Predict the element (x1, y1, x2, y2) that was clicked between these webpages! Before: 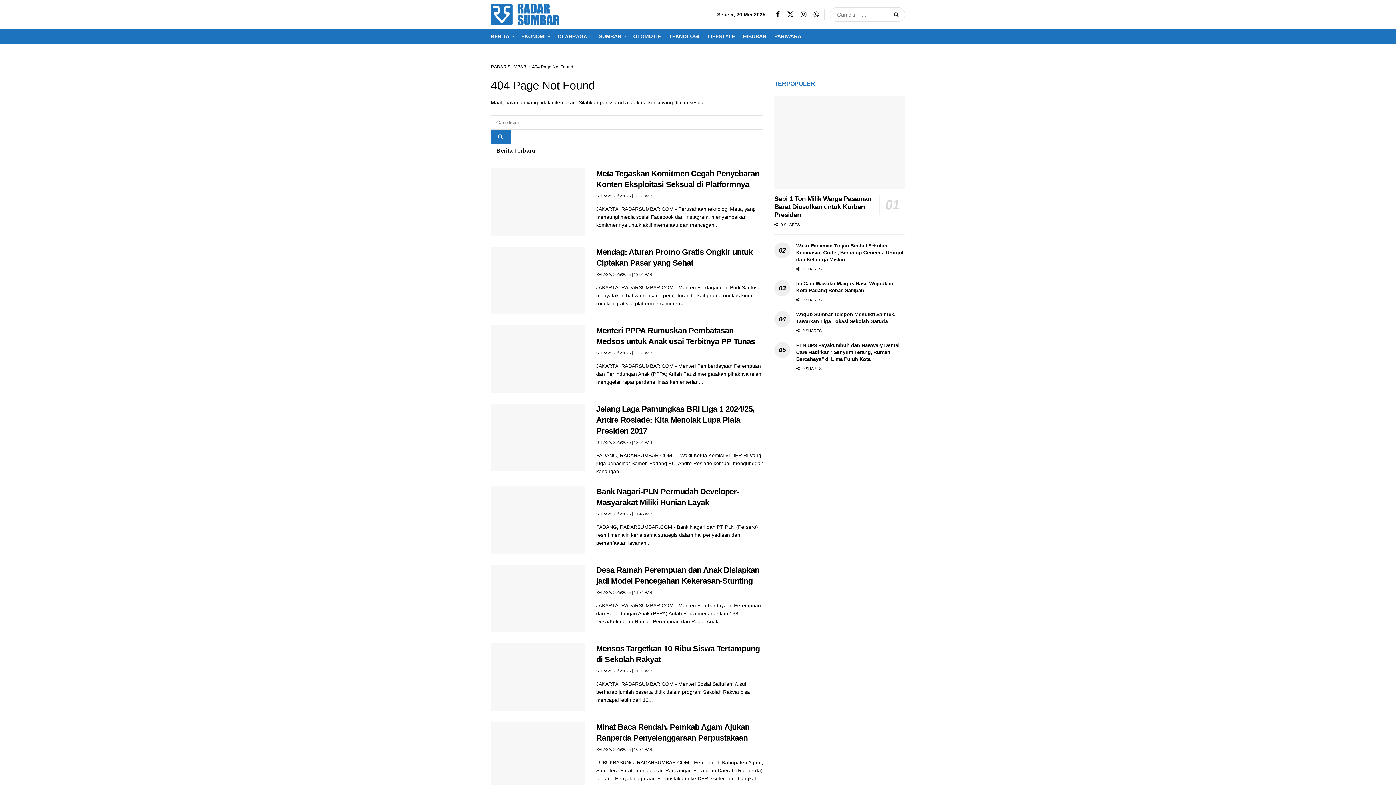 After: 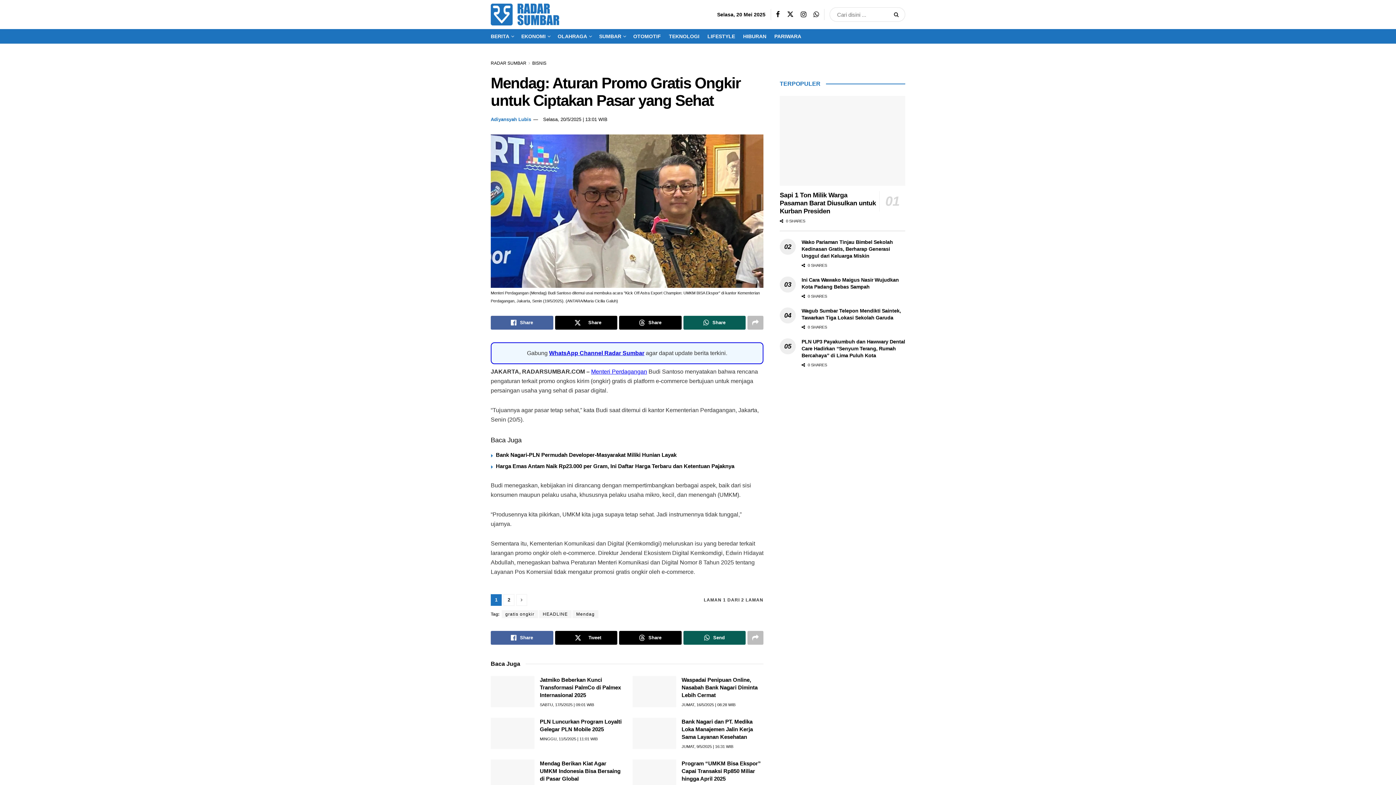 Action: label: Read article: Mendag: Aturan Promo Gratis Ongkir untuk Ciptakan Pasar yang Sehat bbox: (490, 246, 585, 314)